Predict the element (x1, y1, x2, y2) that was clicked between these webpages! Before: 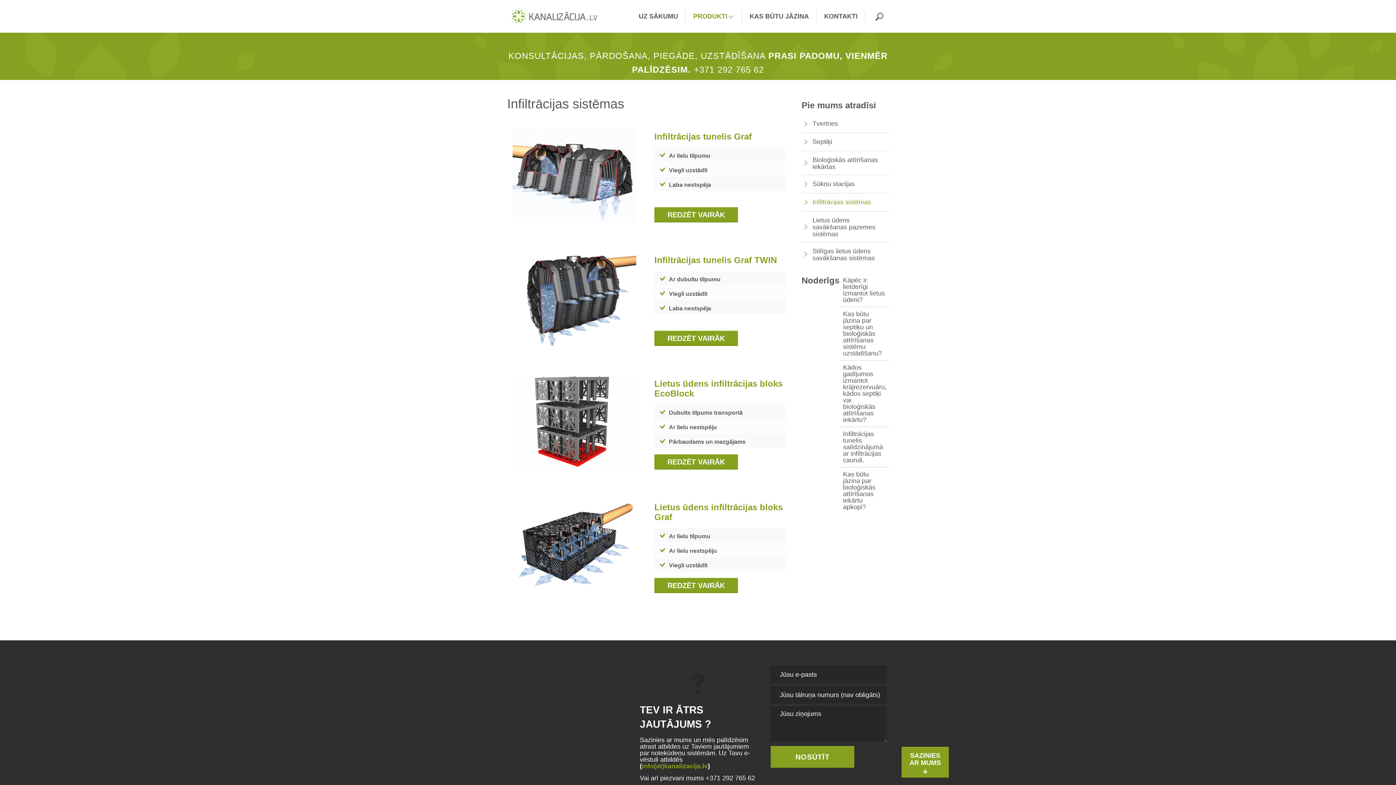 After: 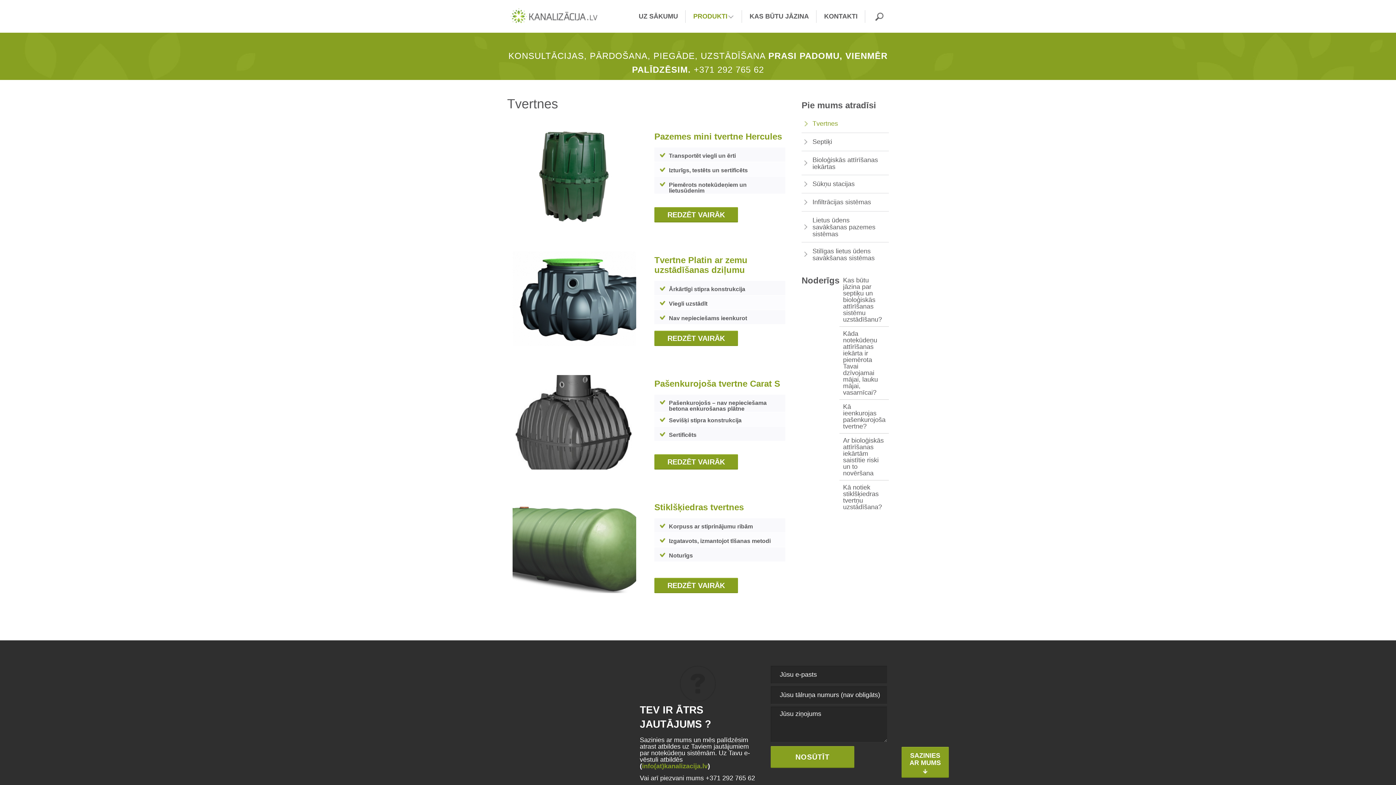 Action: label: Tvertnes bbox: (812, 114, 838, 131)